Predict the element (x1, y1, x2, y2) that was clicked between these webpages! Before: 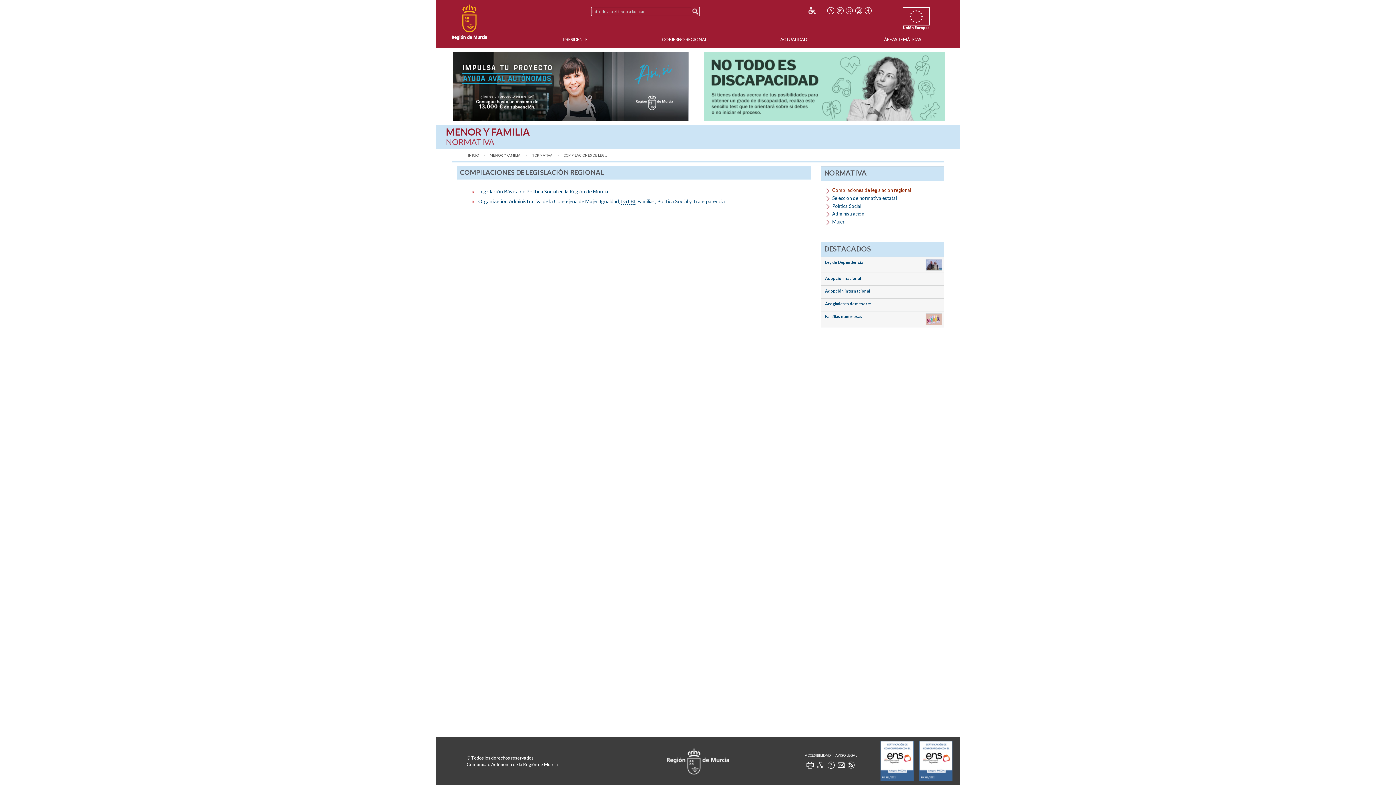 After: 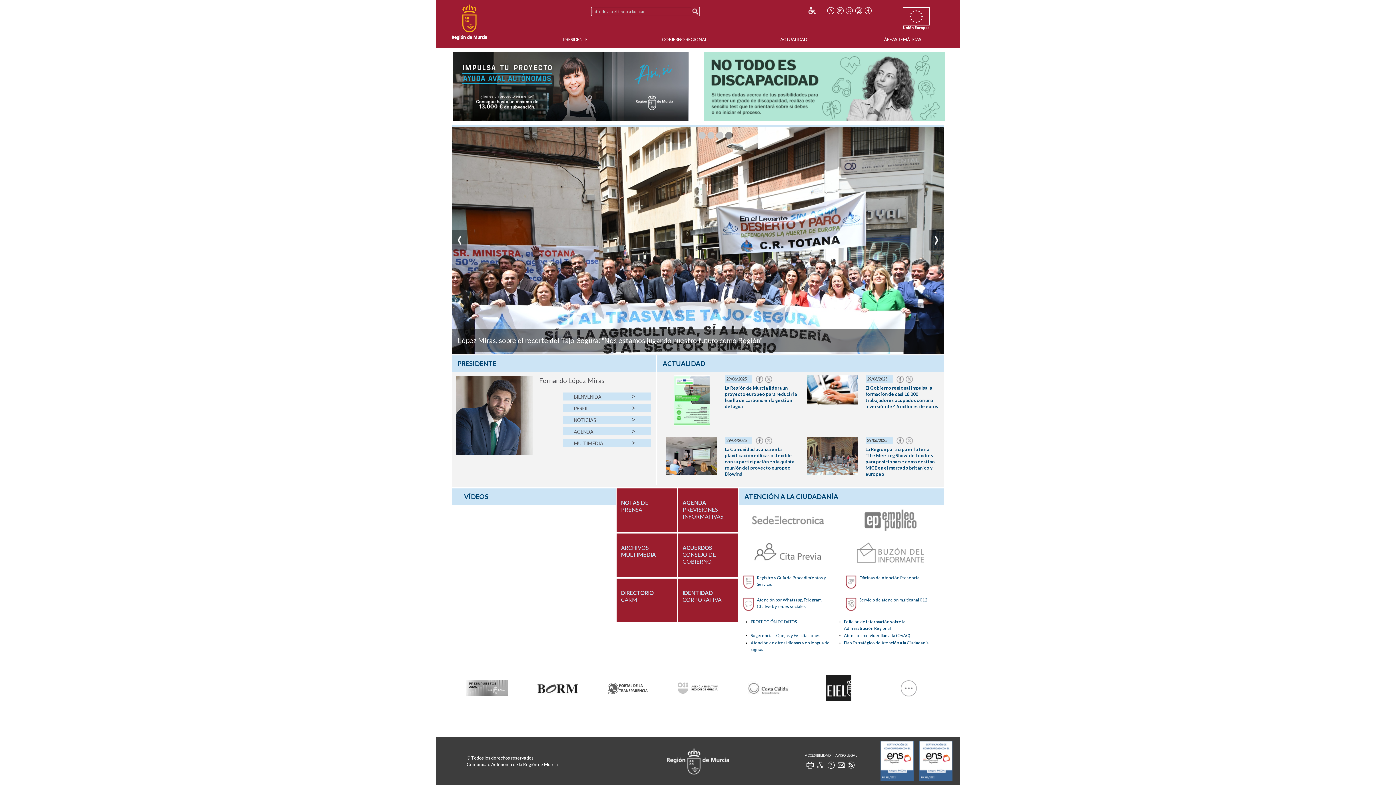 Action: bbox: (468, 152, 478, 158) label: INICIO